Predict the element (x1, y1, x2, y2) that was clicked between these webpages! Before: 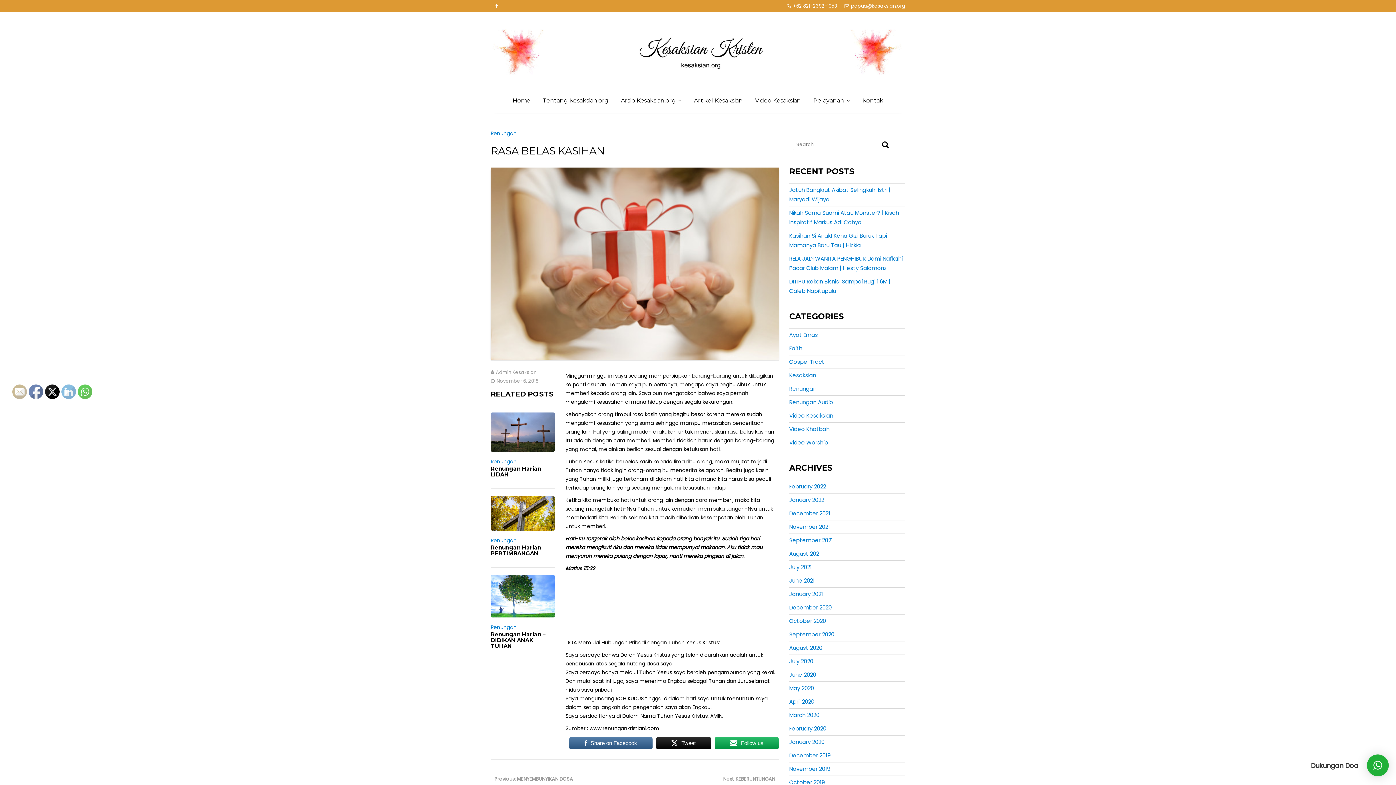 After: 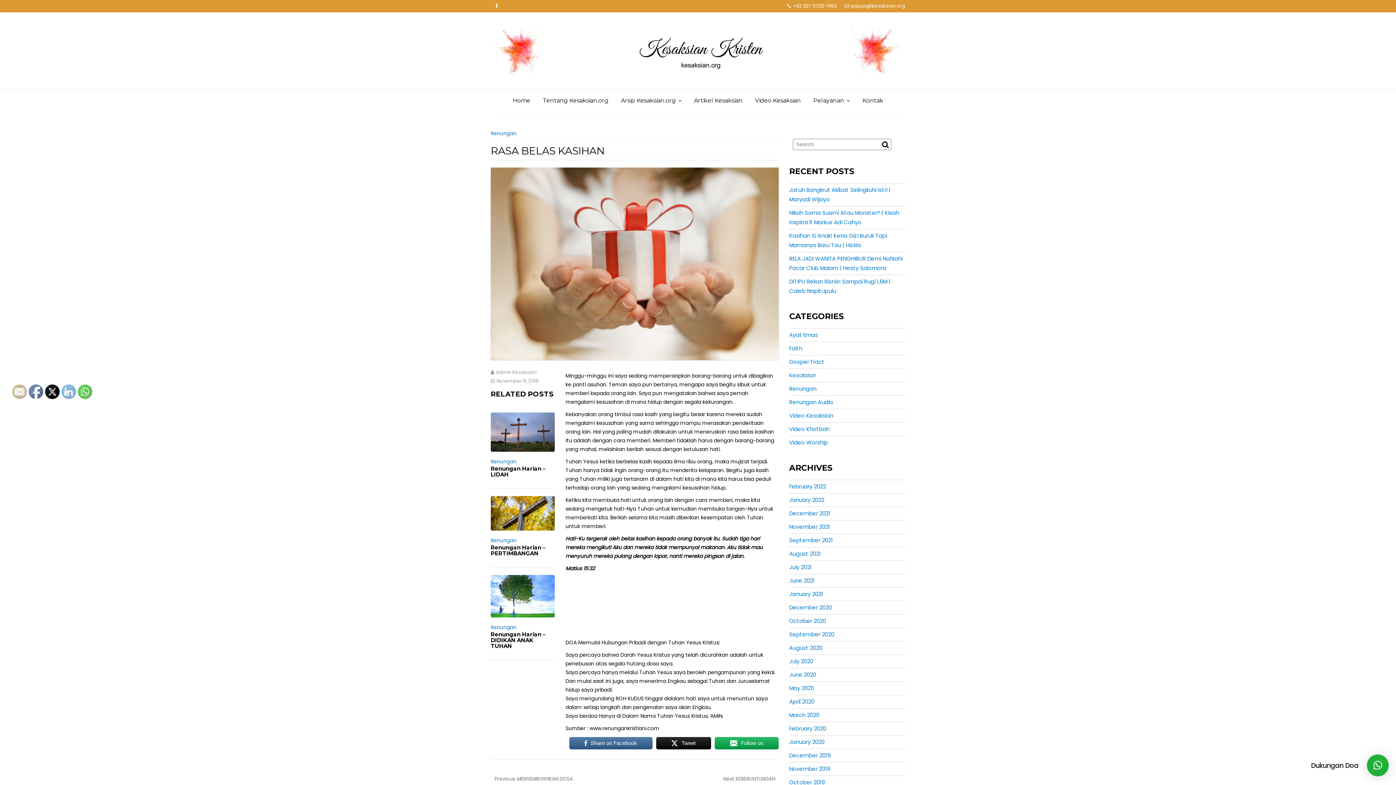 Action: bbox: (569, 736, 652, 750) label: Share on Facebook